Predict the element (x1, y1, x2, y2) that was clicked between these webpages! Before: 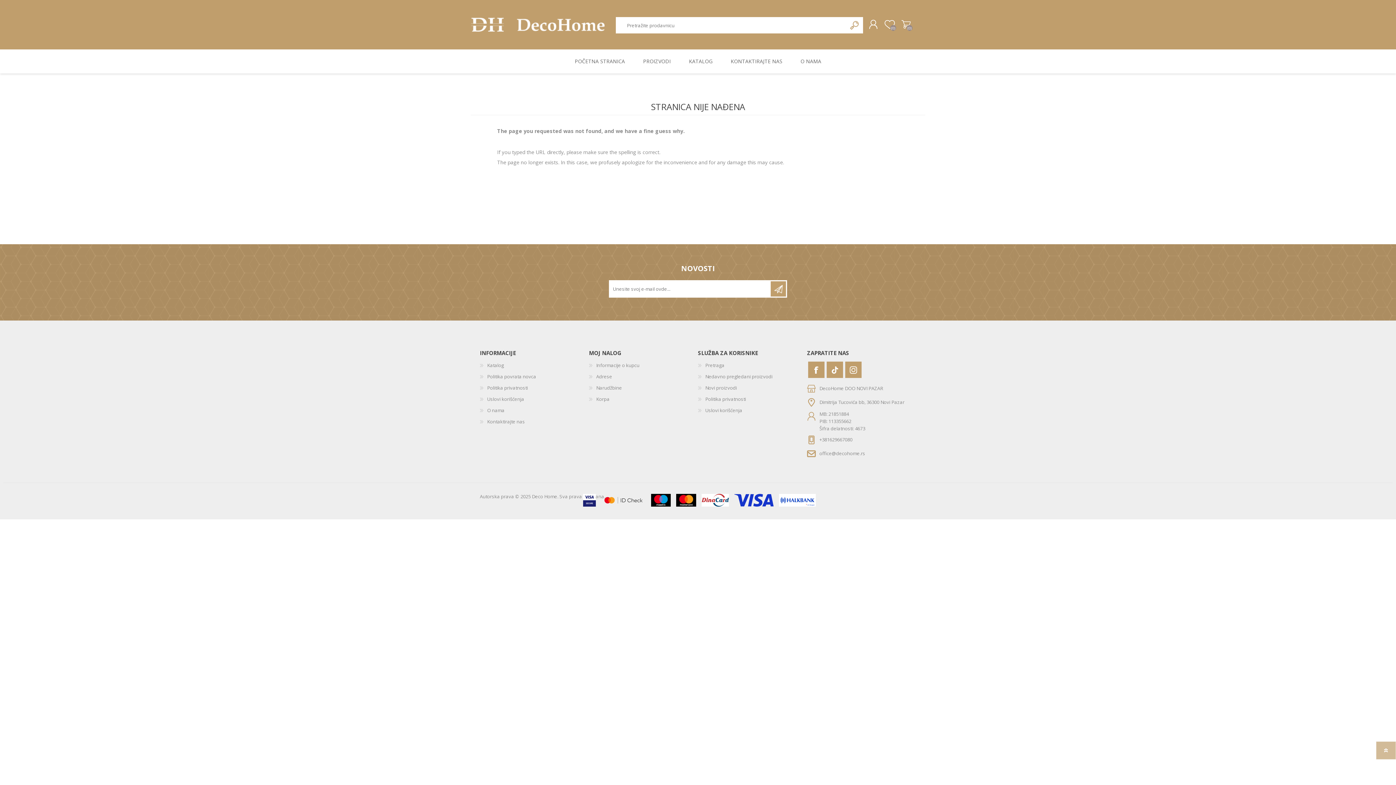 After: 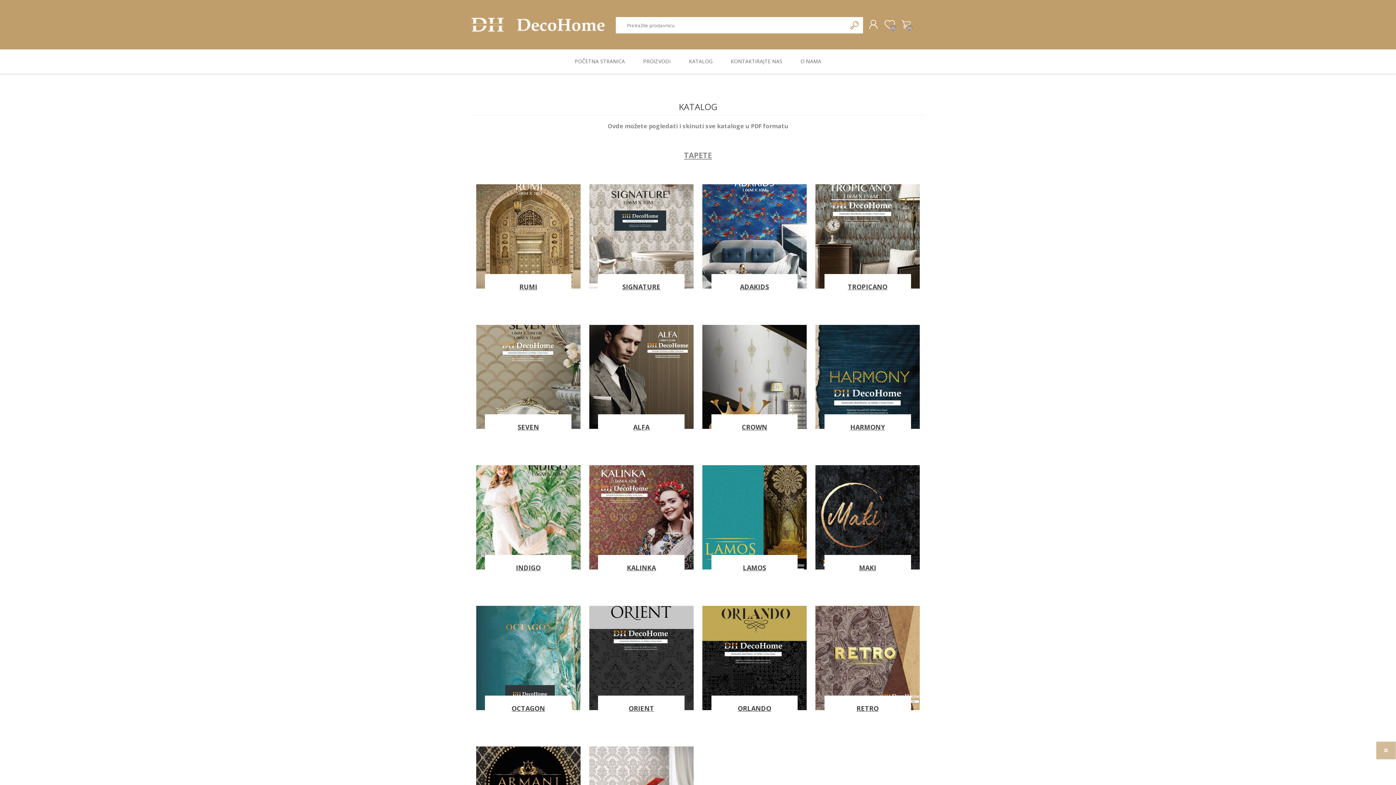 Action: label: KATALOG bbox: (680, 49, 721, 73)